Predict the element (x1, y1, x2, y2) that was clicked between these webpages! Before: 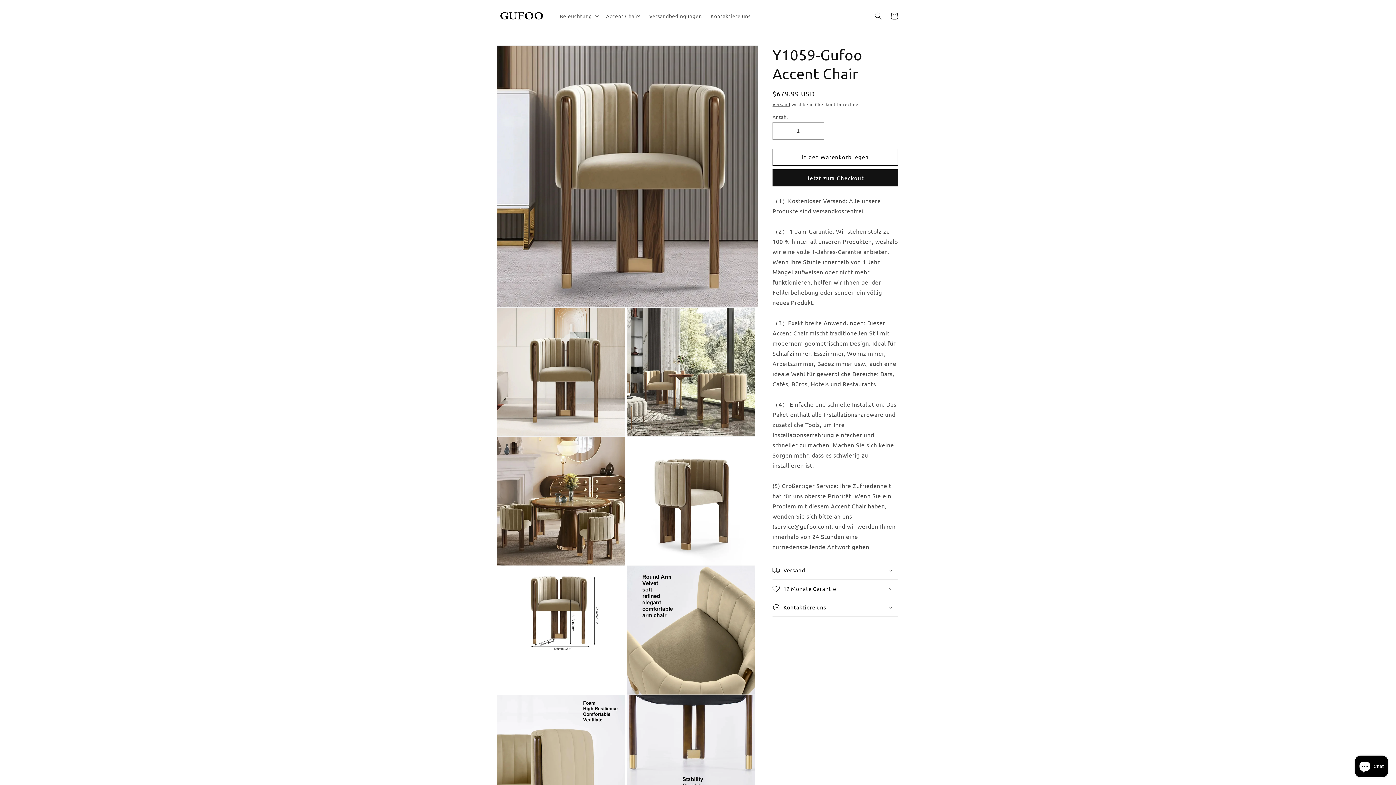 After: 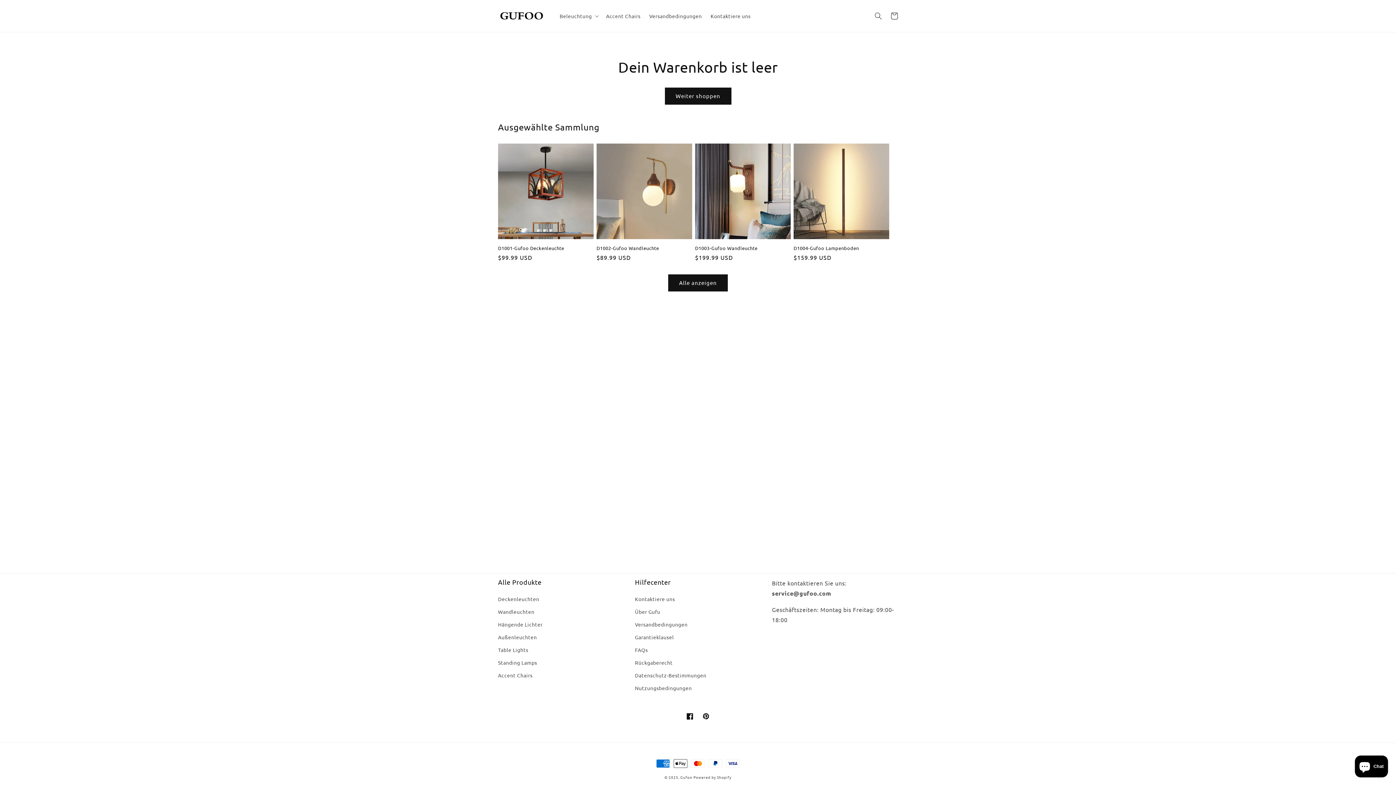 Action: bbox: (886, 7, 902, 23) label: Warenkorb